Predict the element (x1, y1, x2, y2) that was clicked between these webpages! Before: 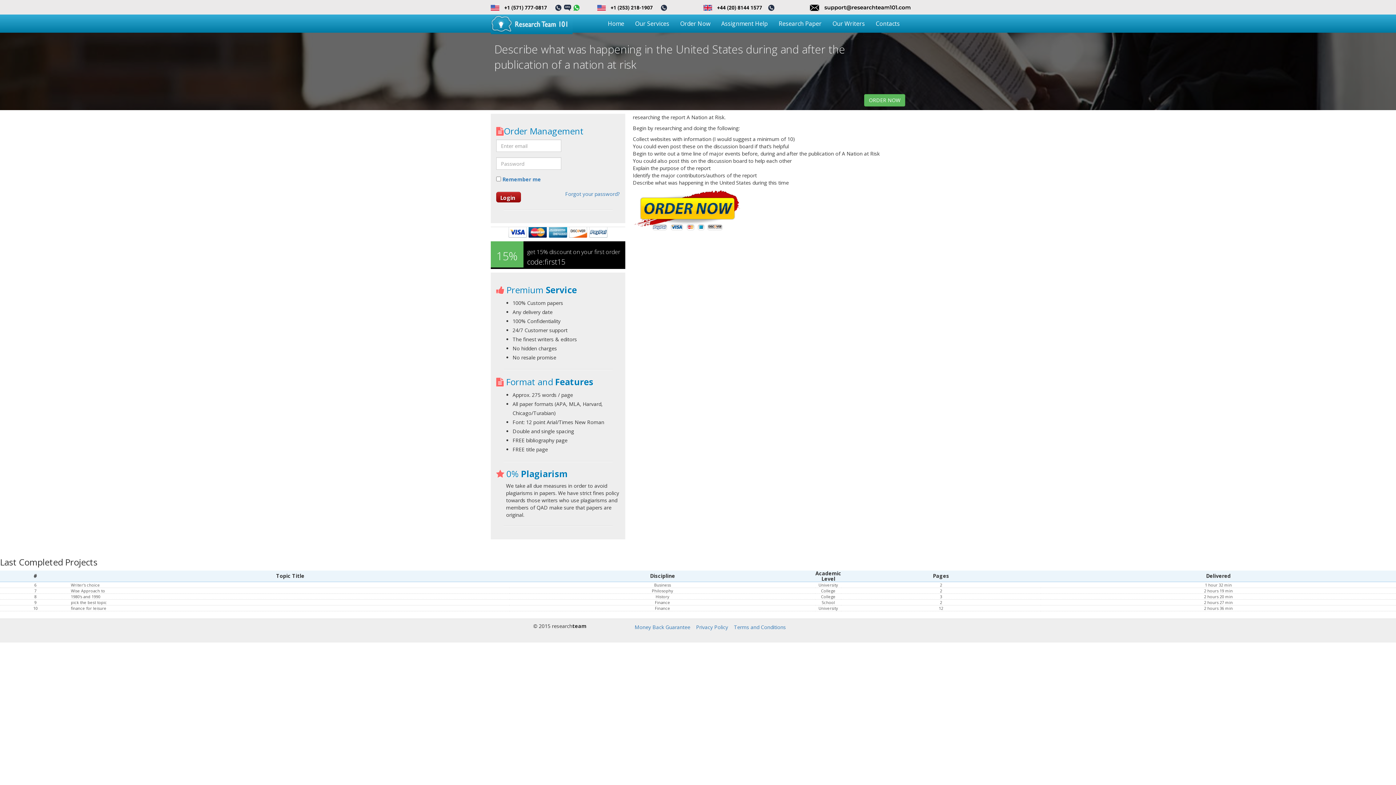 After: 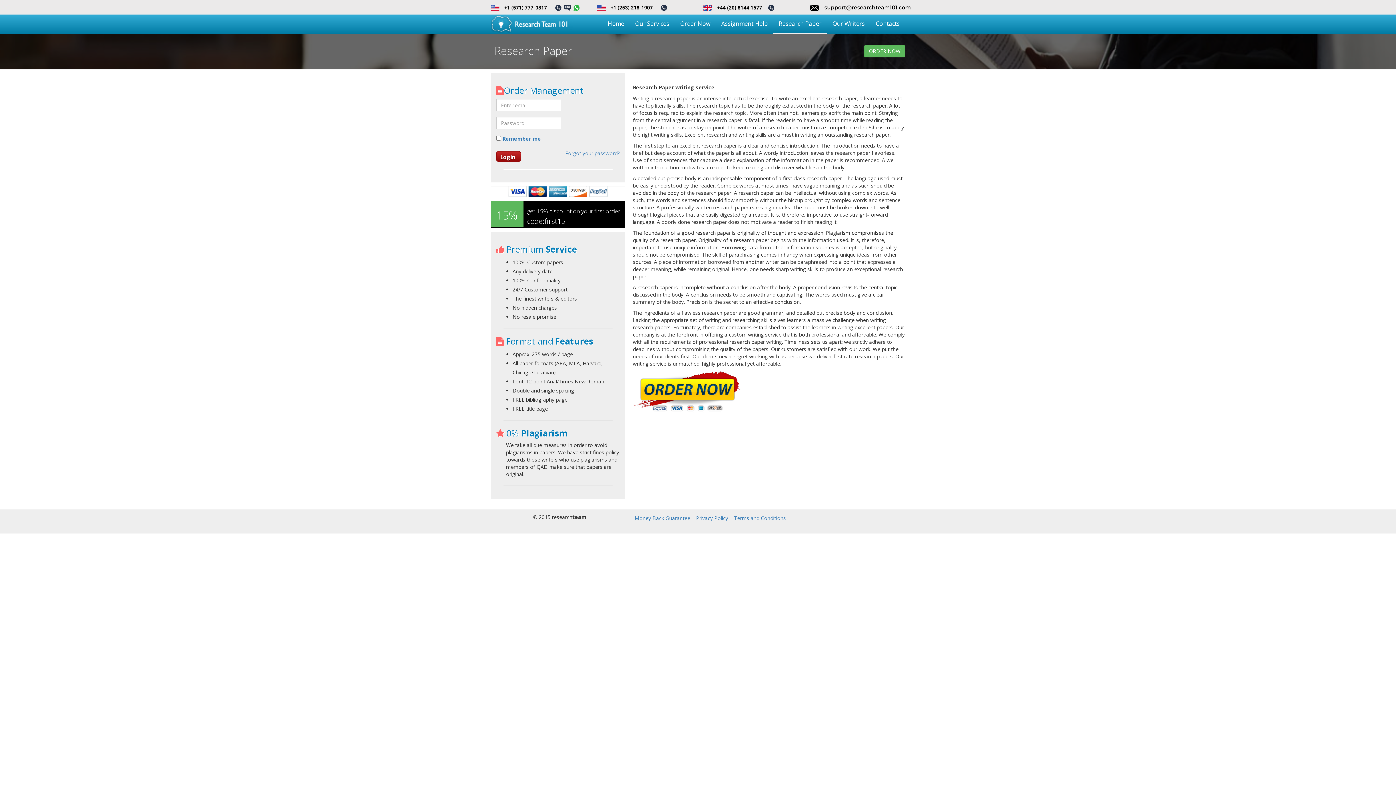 Action: label: Research Paper bbox: (773, 14, 827, 32)